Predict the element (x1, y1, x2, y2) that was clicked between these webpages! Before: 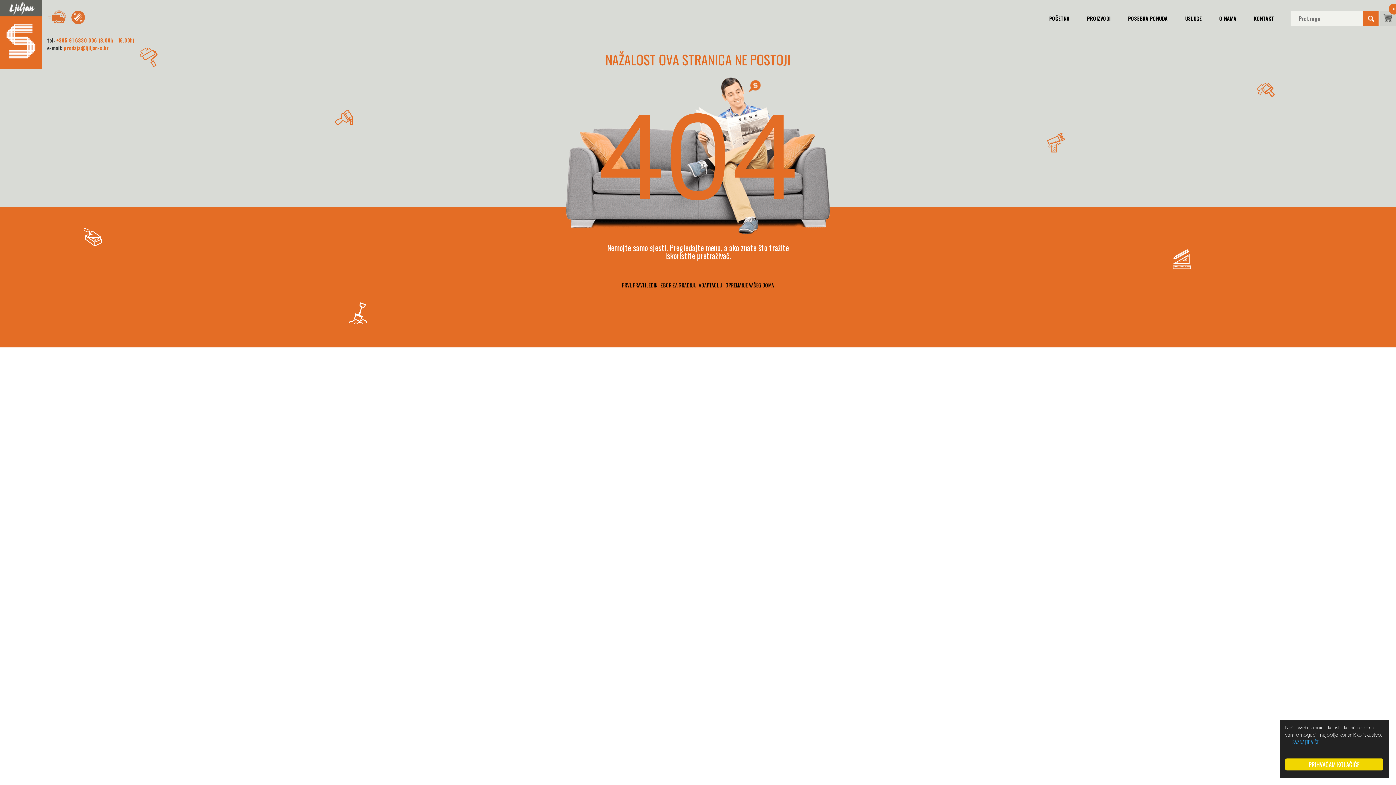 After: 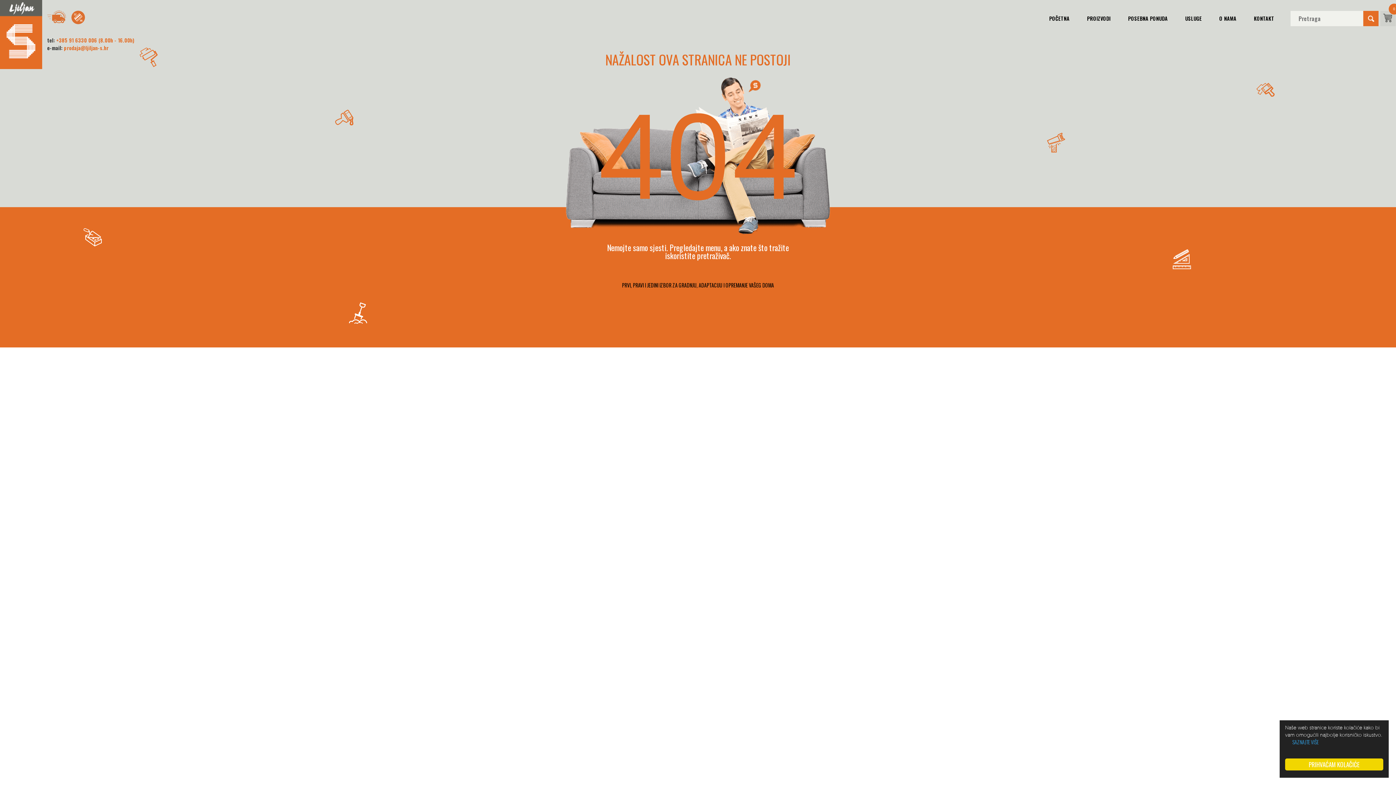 Action: bbox: (56, 36, 134, 44) label: +385 91 6330 006 (8.00h - 16.00h)